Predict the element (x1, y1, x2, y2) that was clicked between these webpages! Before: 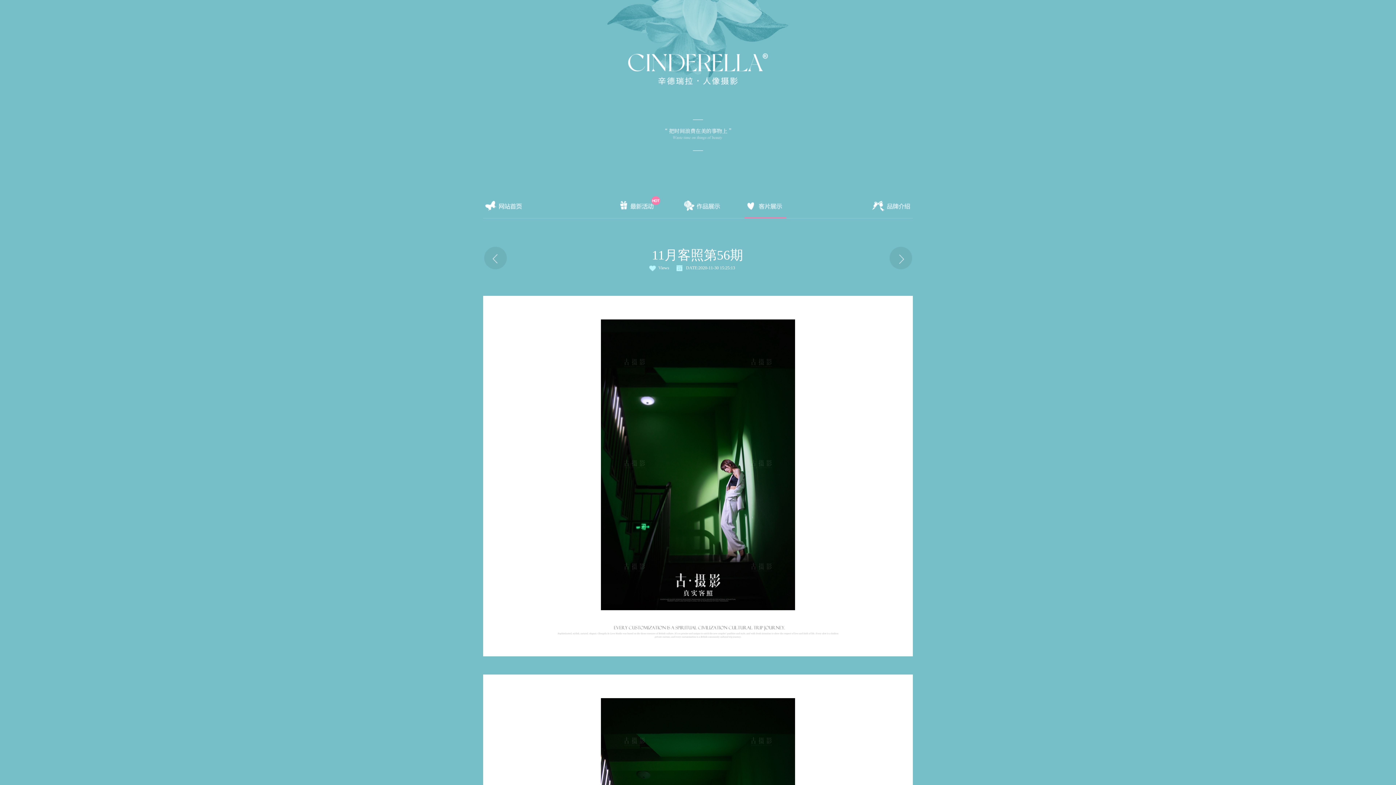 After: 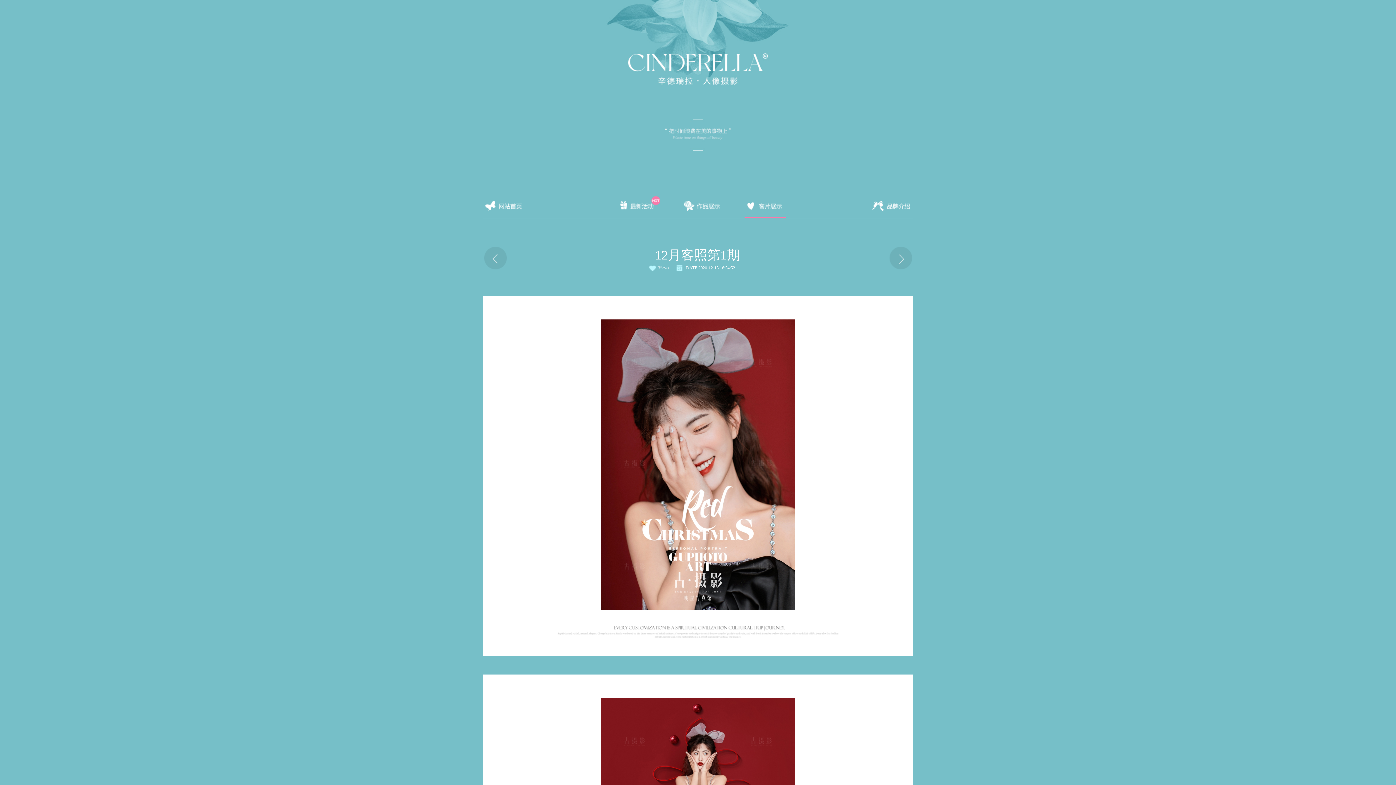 Action: bbox: (888, 246, 913, 270)